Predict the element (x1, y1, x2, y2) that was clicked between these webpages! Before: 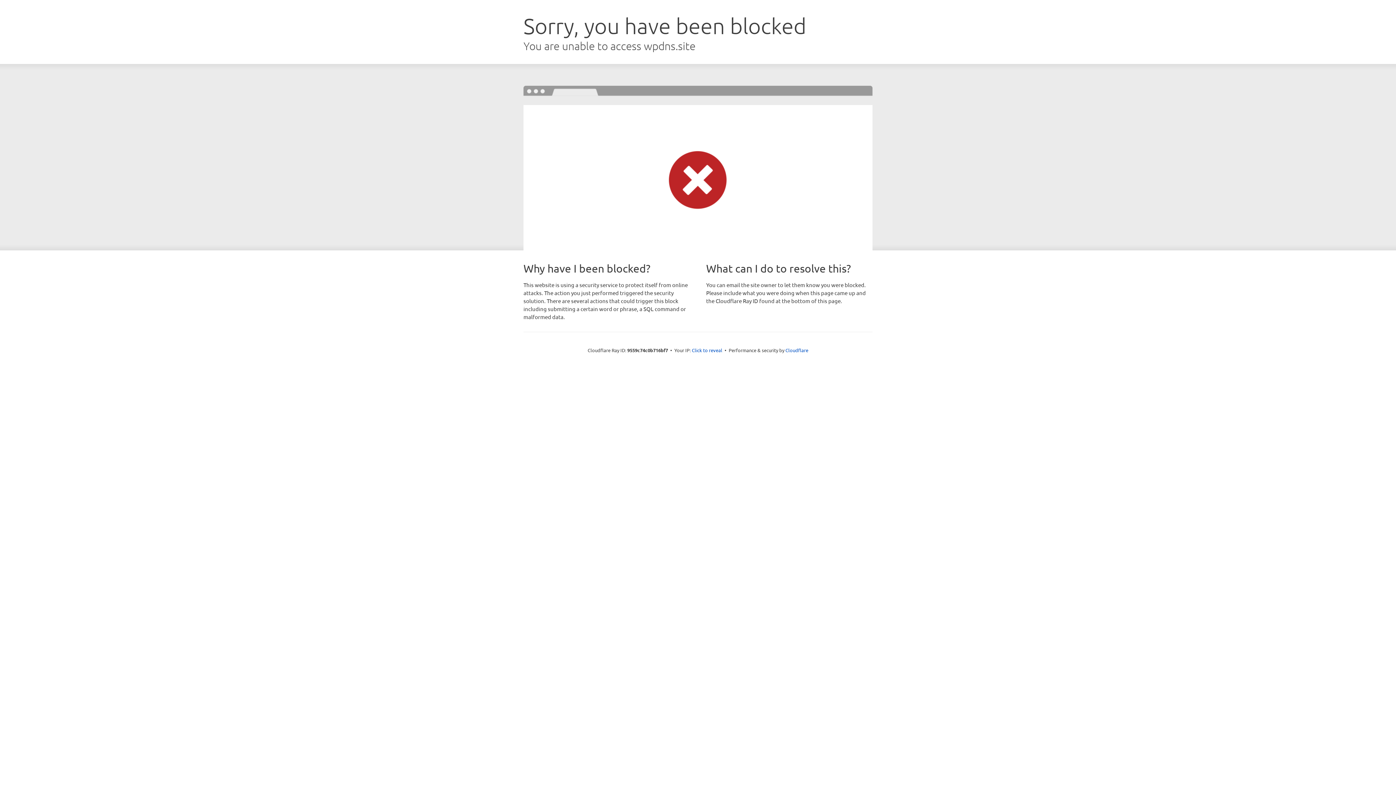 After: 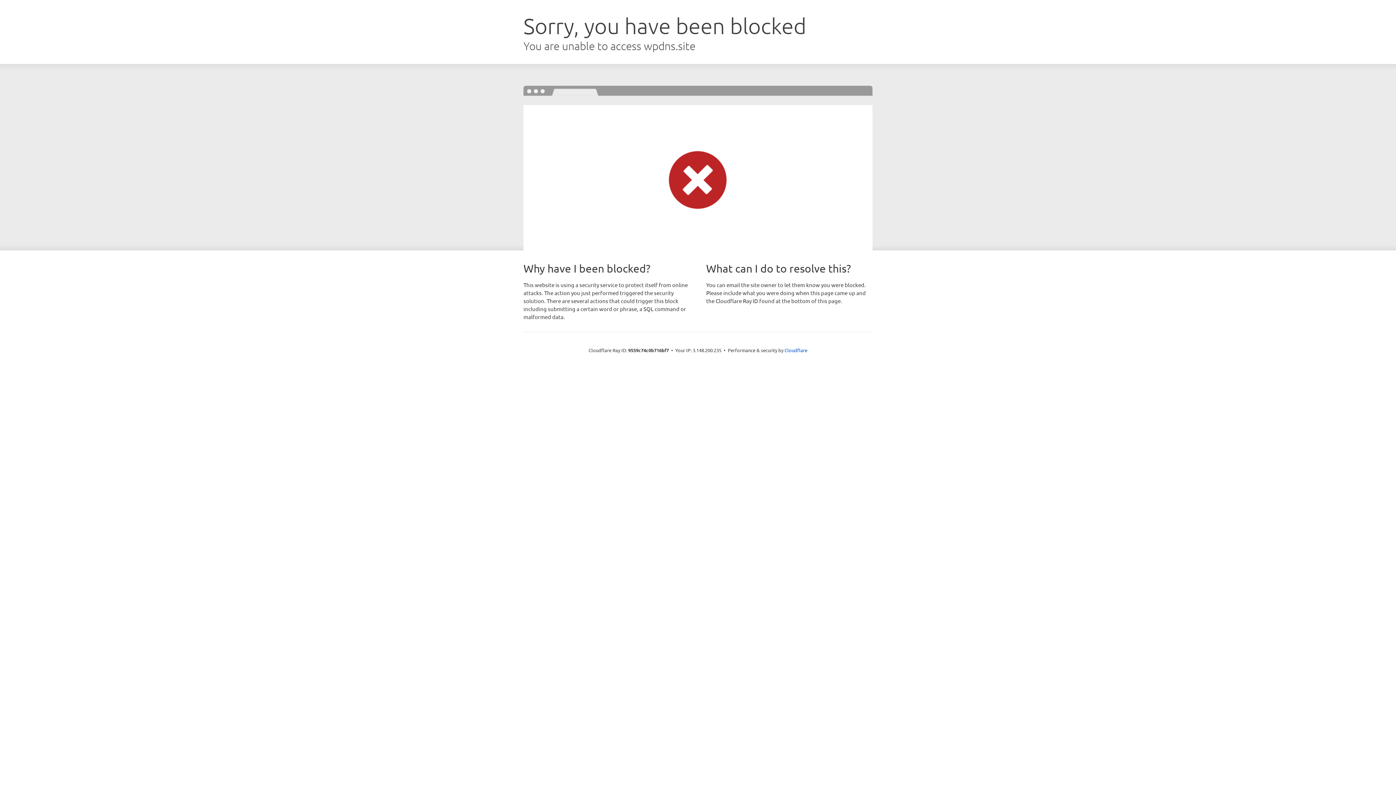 Action: label: Click to reveal bbox: (692, 346, 722, 353)